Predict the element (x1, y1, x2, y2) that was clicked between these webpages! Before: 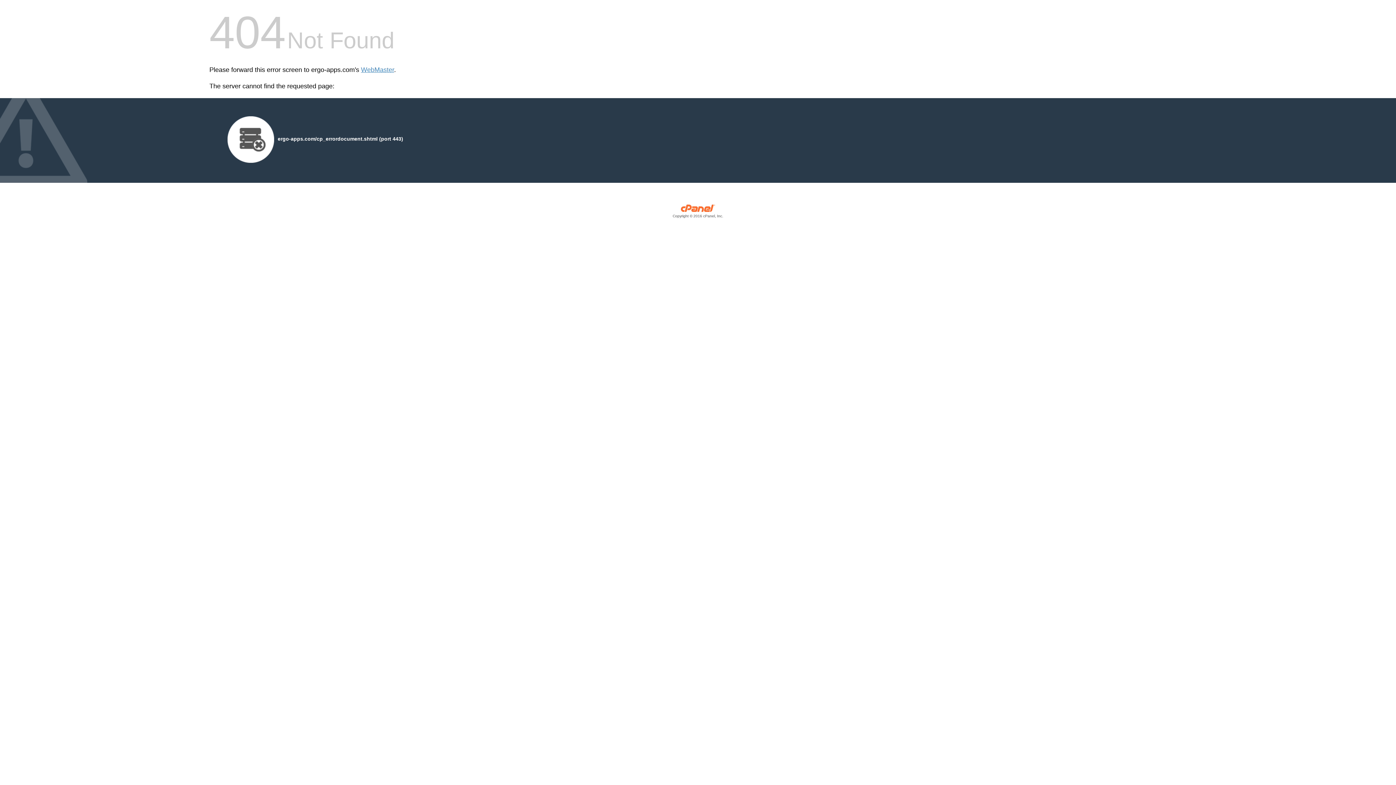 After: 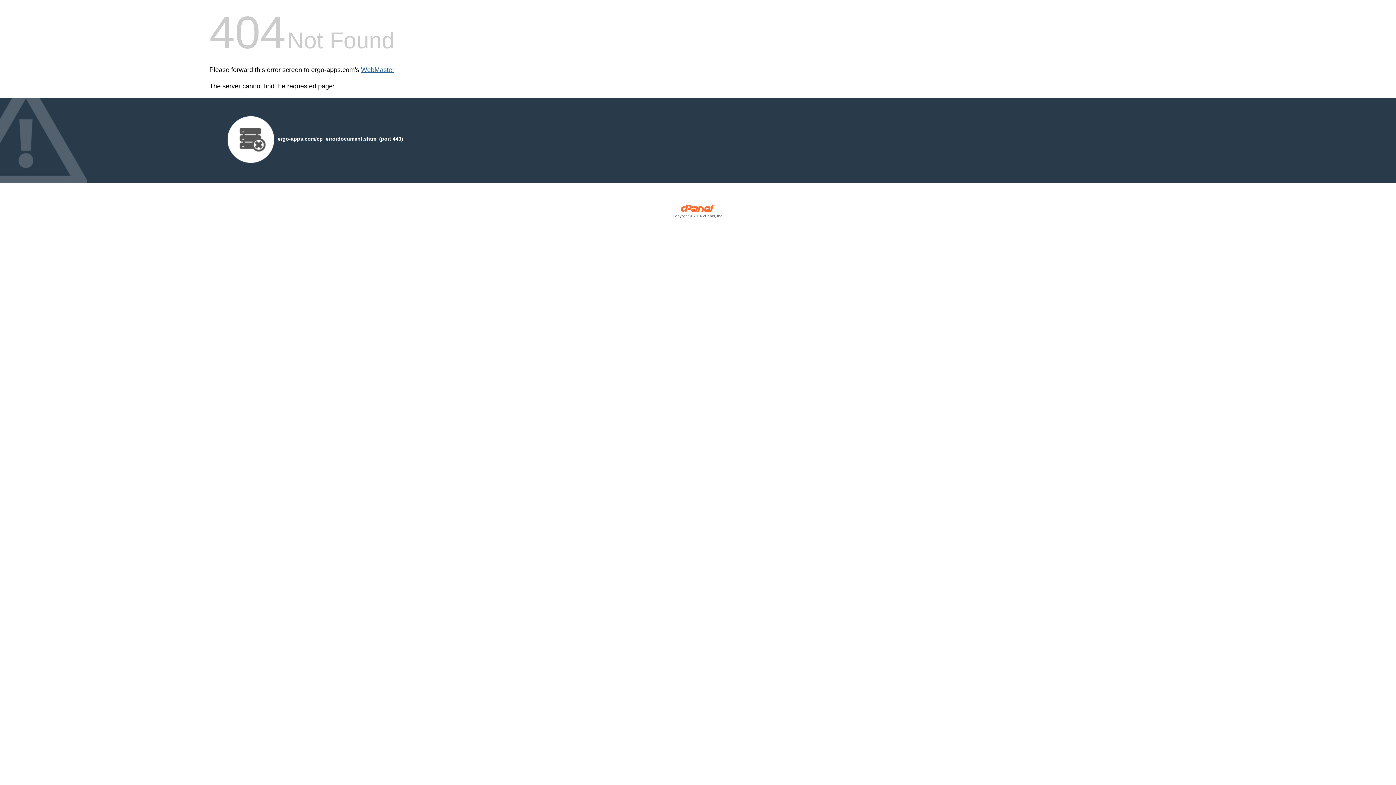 Action: label: WebMaster bbox: (361, 66, 394, 73)